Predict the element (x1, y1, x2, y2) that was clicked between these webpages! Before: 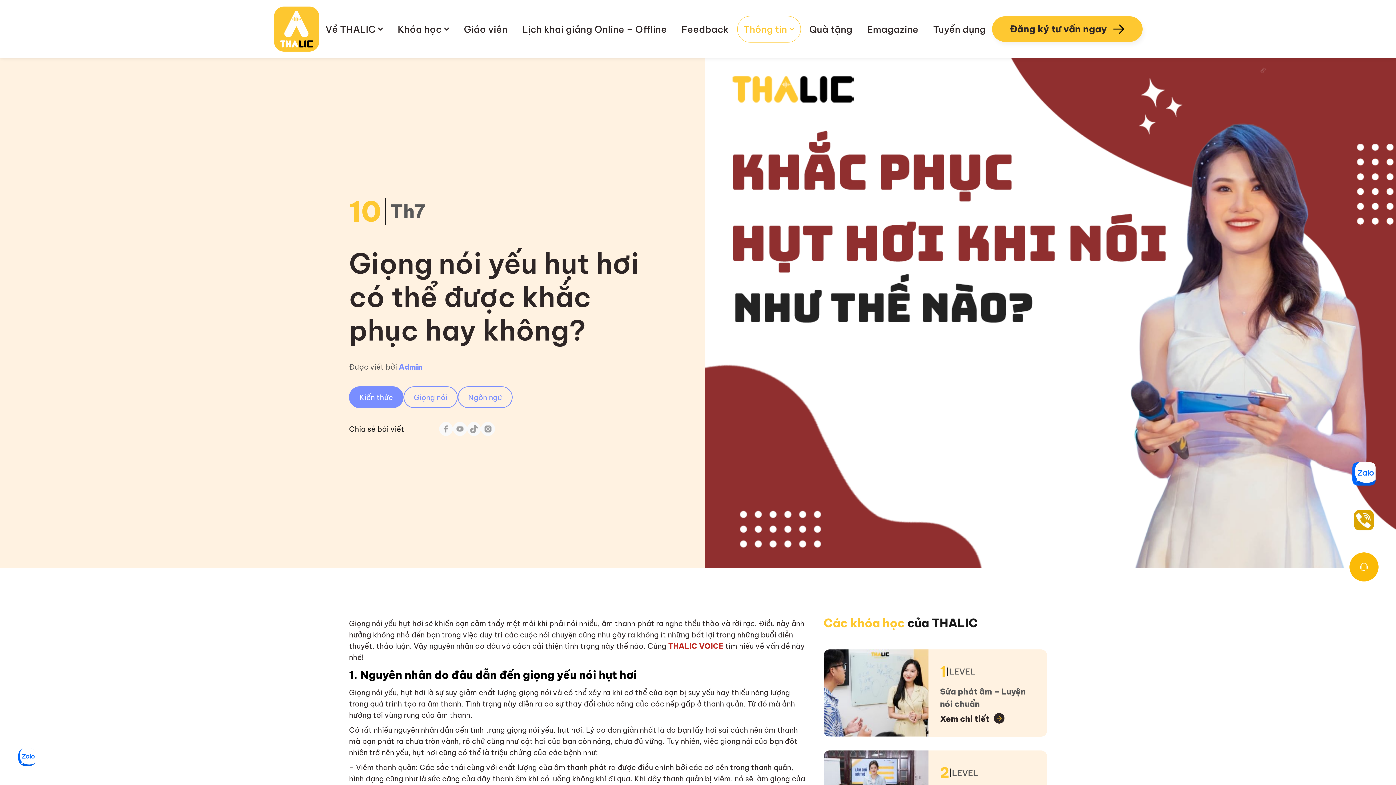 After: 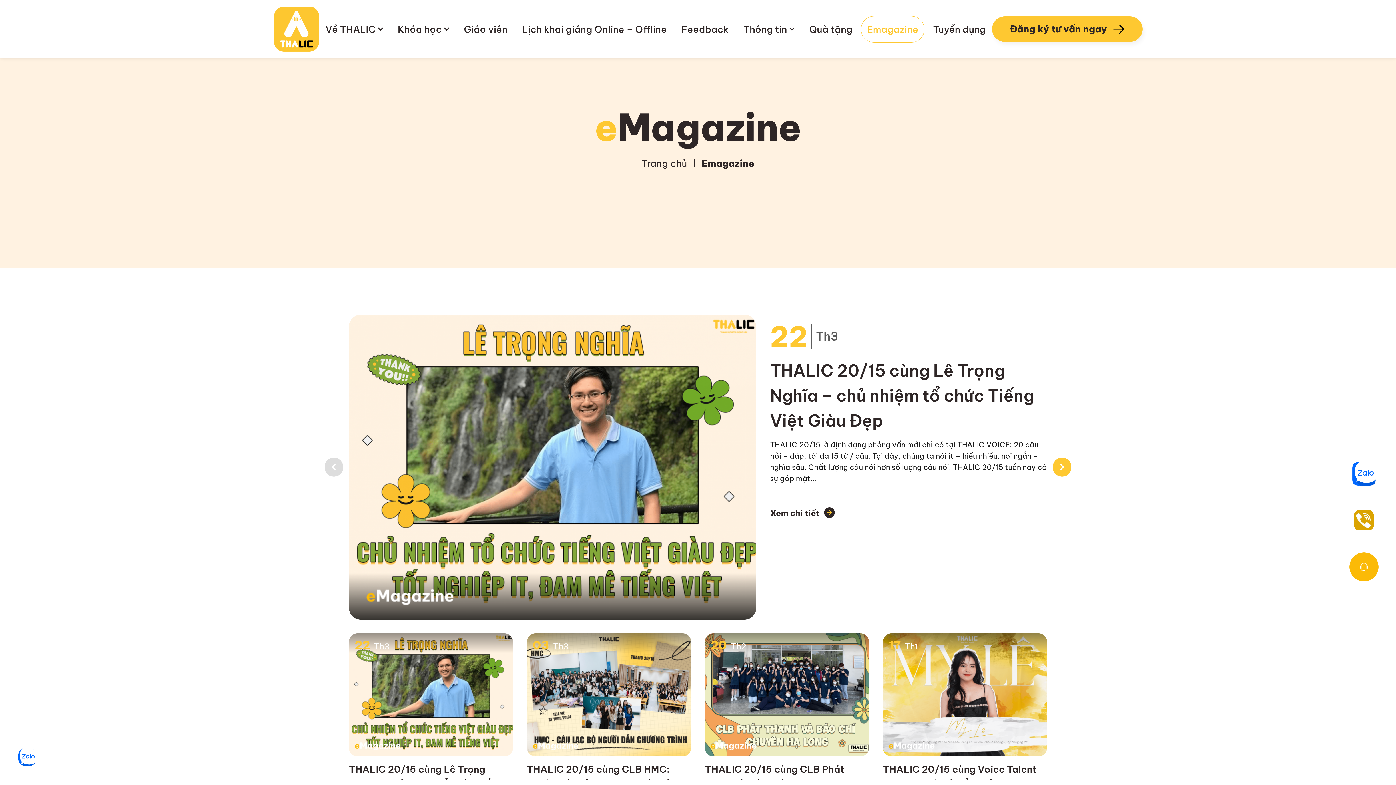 Action: bbox: (861, 15, 924, 42) label: Emagazine